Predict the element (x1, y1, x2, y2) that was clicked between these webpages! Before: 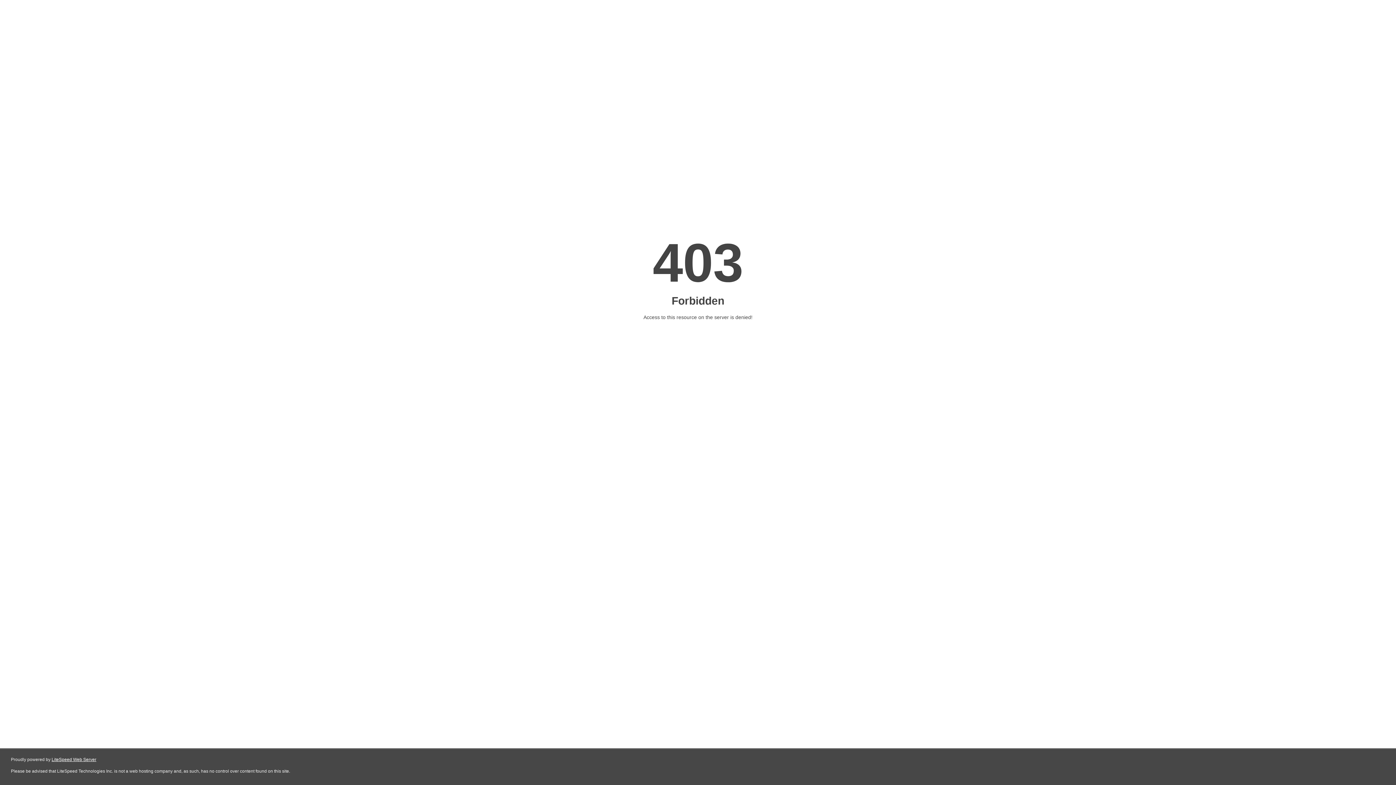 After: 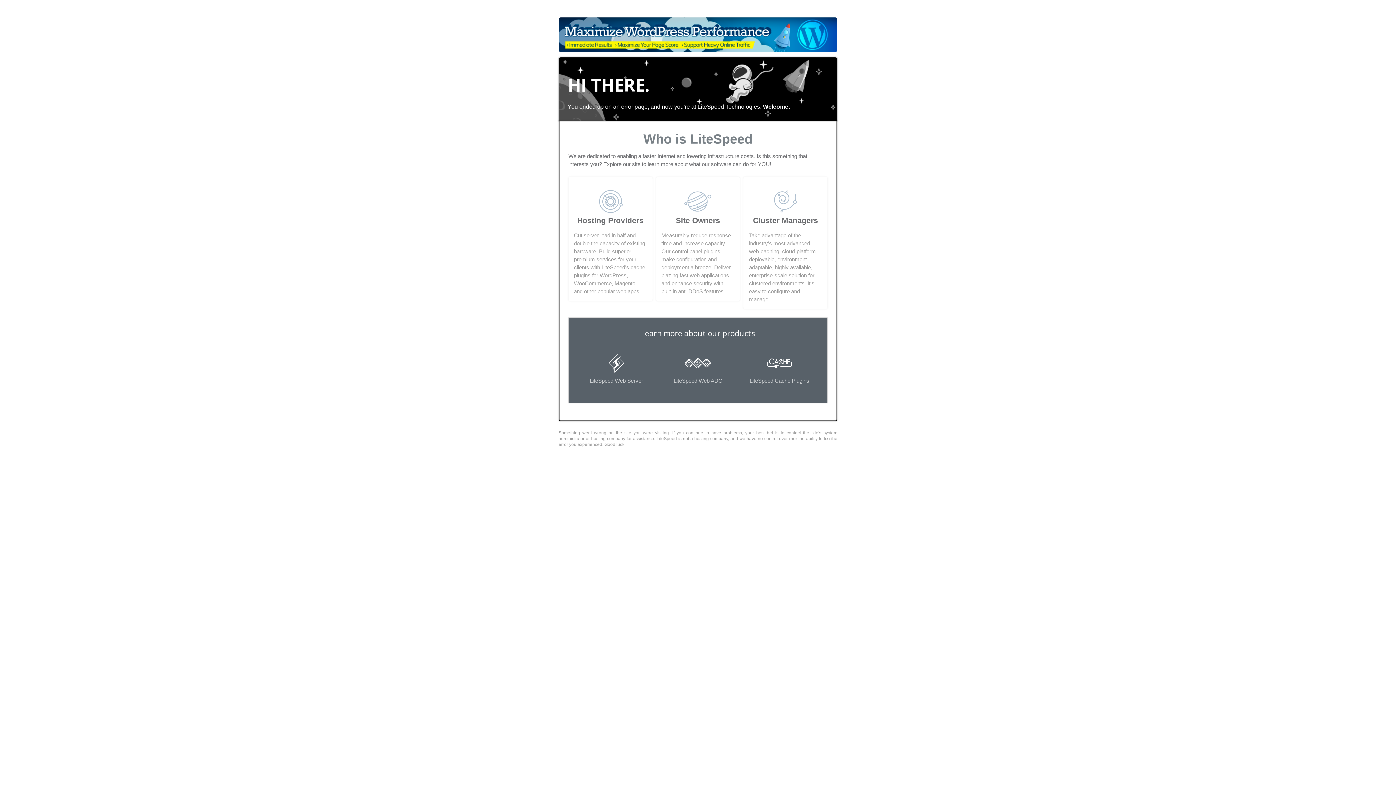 Action: bbox: (51, 757, 96, 762) label: LiteSpeed Web Server